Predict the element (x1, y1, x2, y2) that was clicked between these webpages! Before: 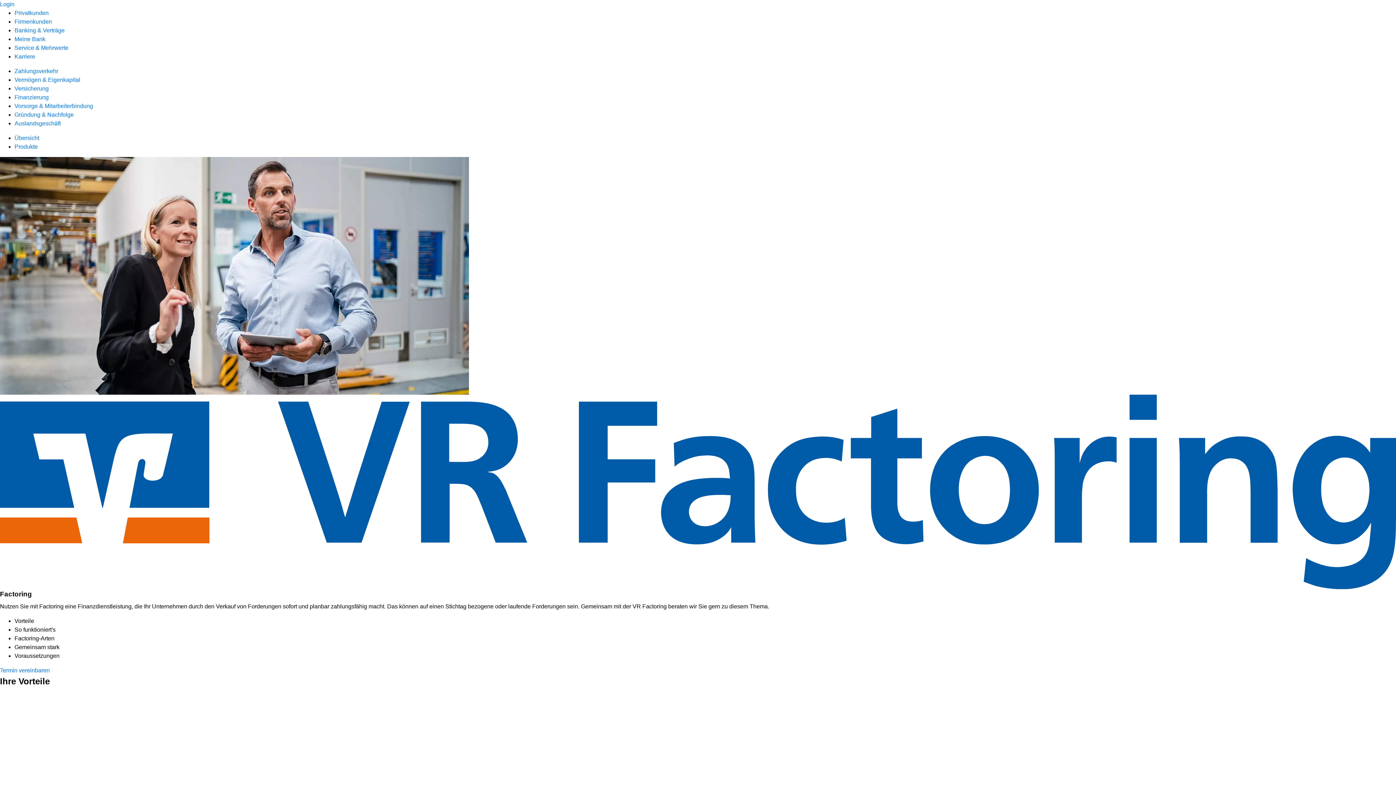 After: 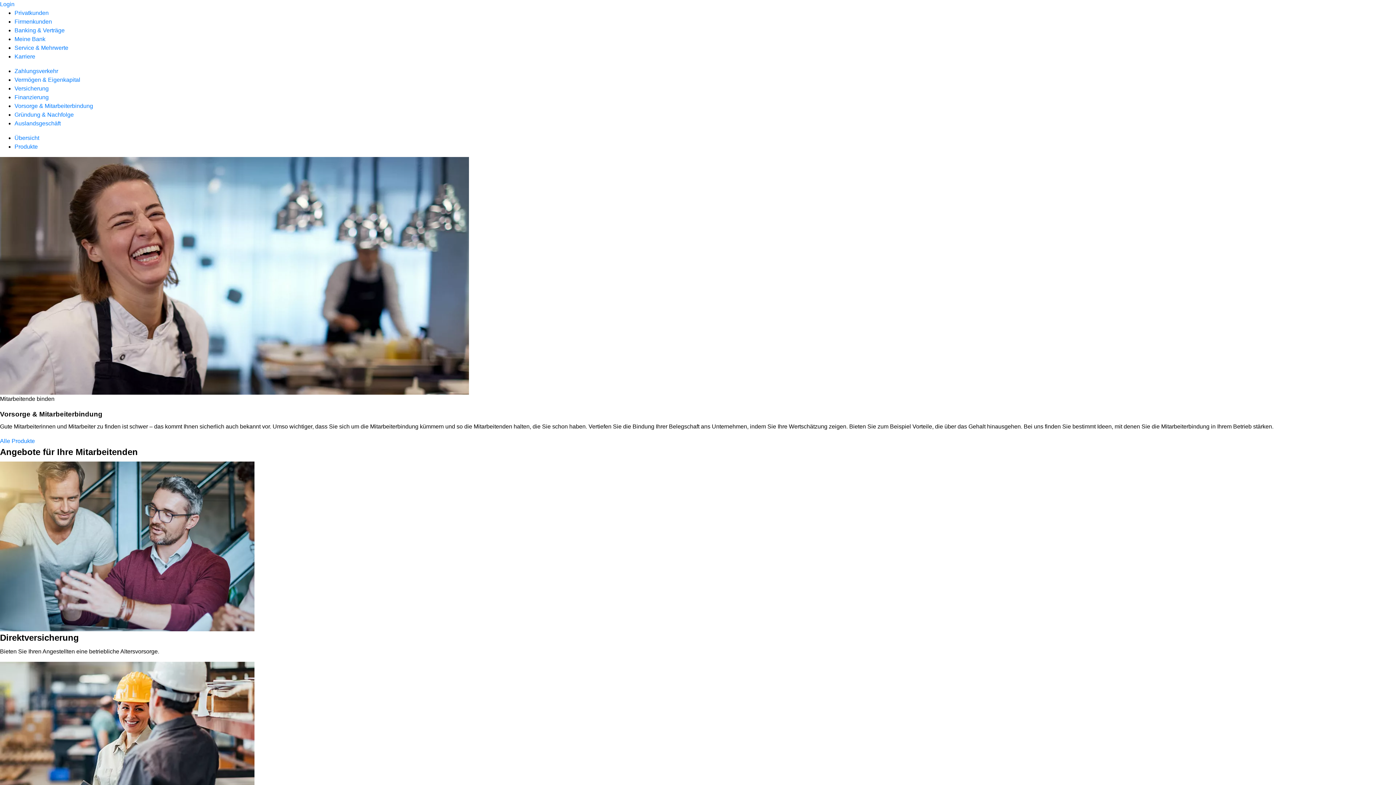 Action: bbox: (14, 102, 93, 109) label: Vorsorge & Mitarbeiterbindung